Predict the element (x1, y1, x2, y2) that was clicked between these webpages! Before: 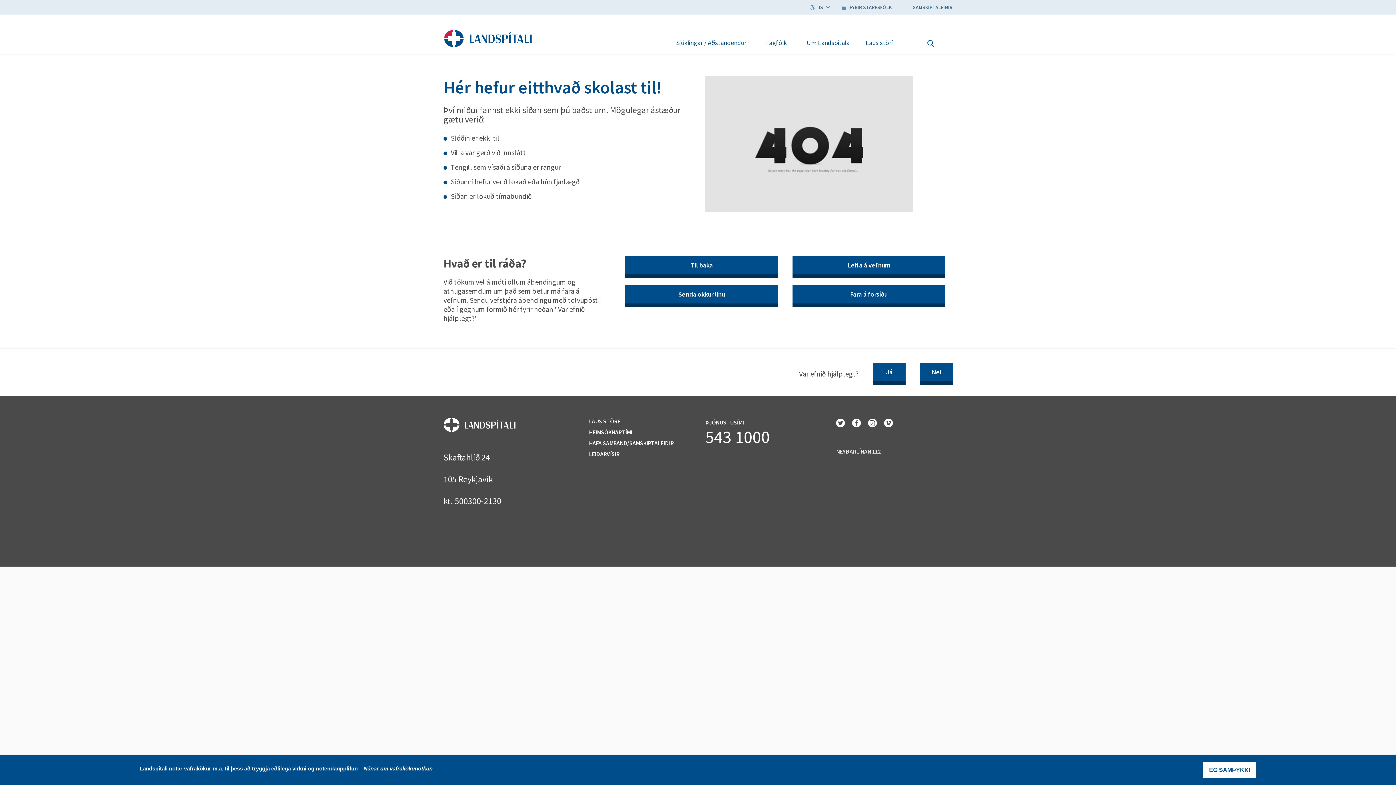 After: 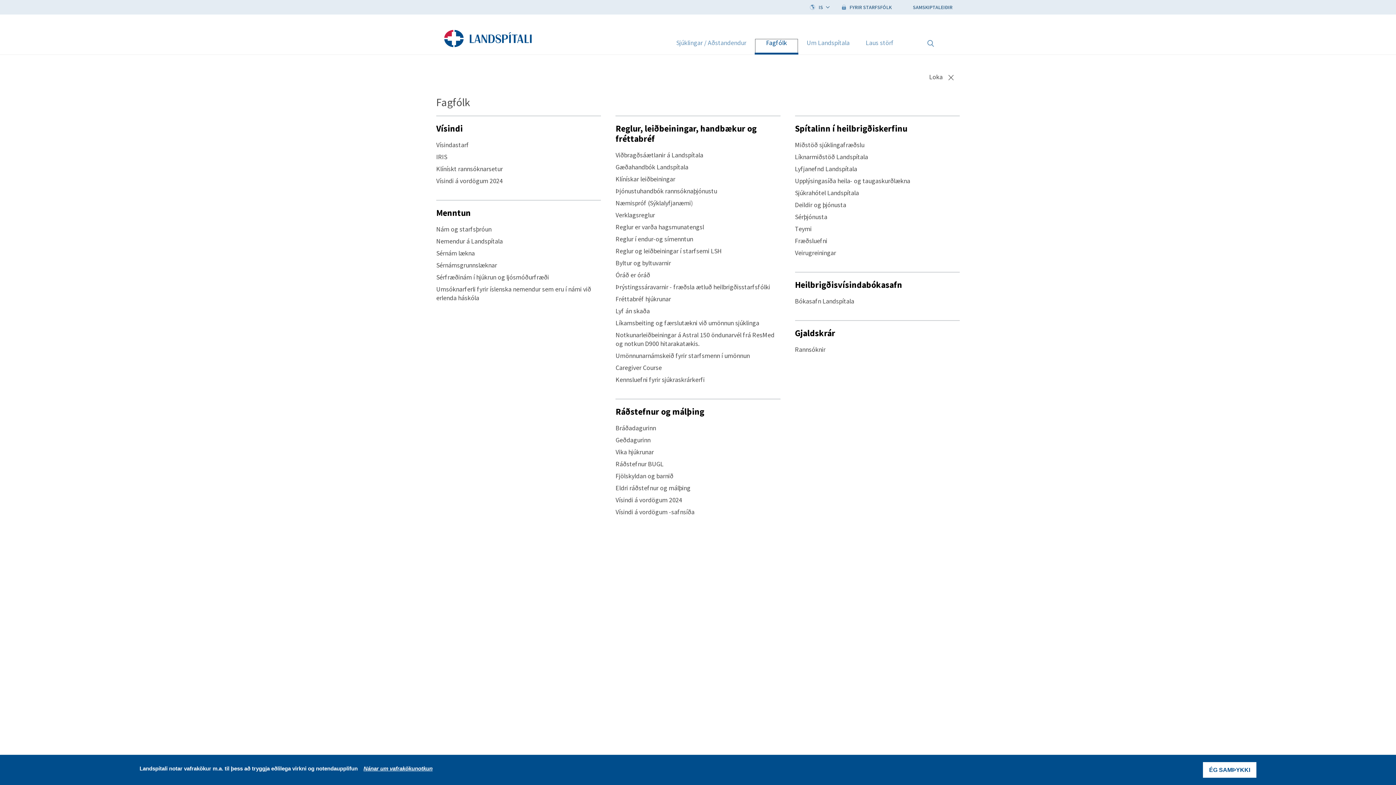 Action: label: Fagfólk bbox: (754, 38, 798, 54)